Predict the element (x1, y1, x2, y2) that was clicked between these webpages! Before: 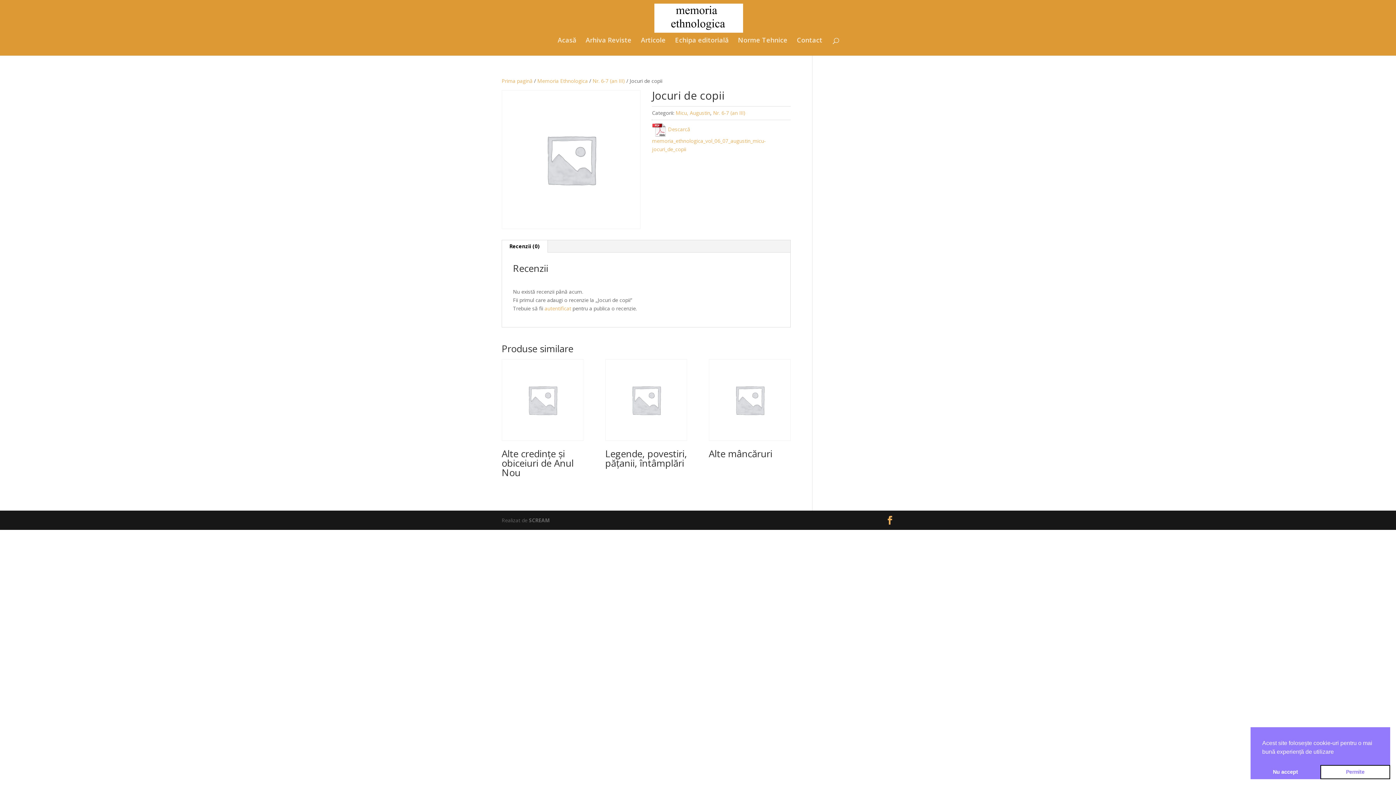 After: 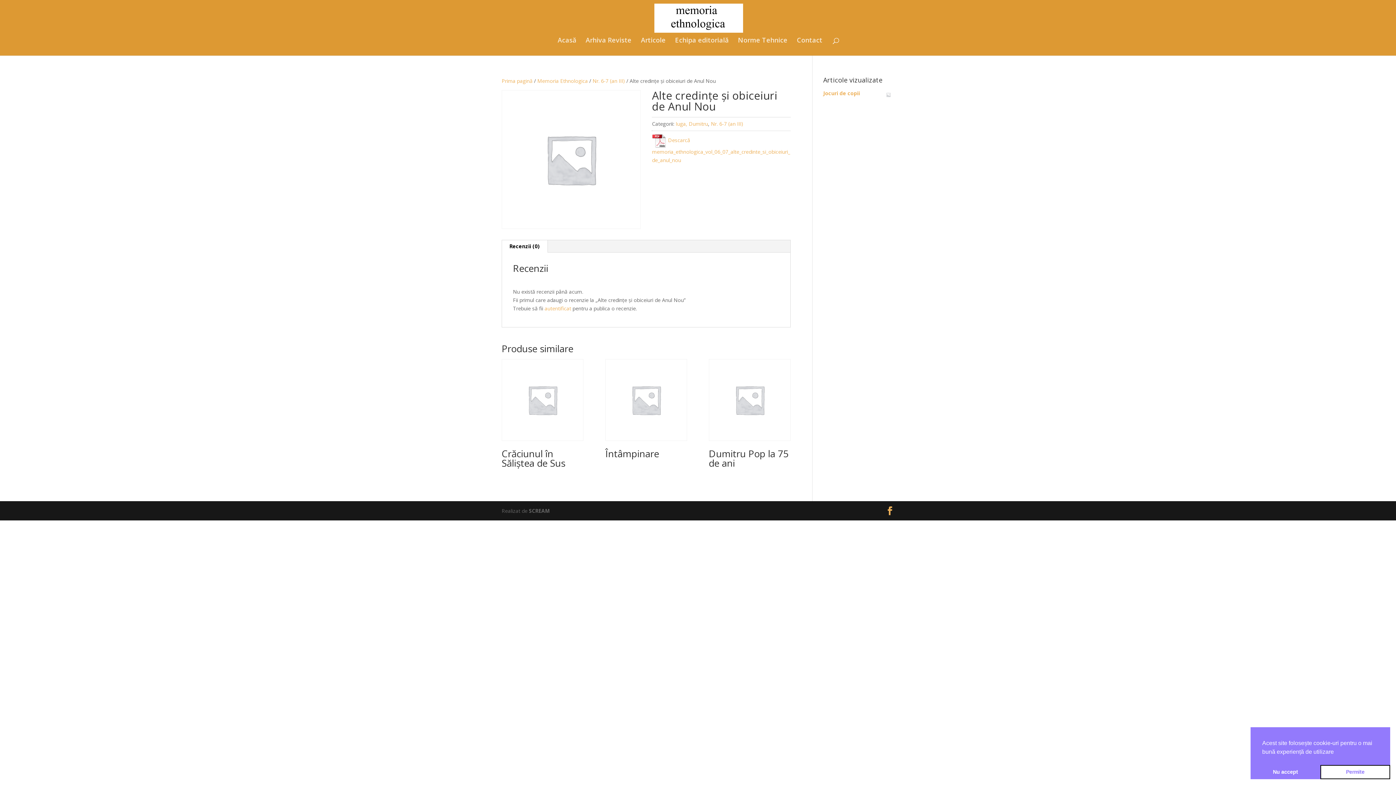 Action: bbox: (501, 359, 583, 482) label: Alte credinţe şi obiceiuri de Anul Nou